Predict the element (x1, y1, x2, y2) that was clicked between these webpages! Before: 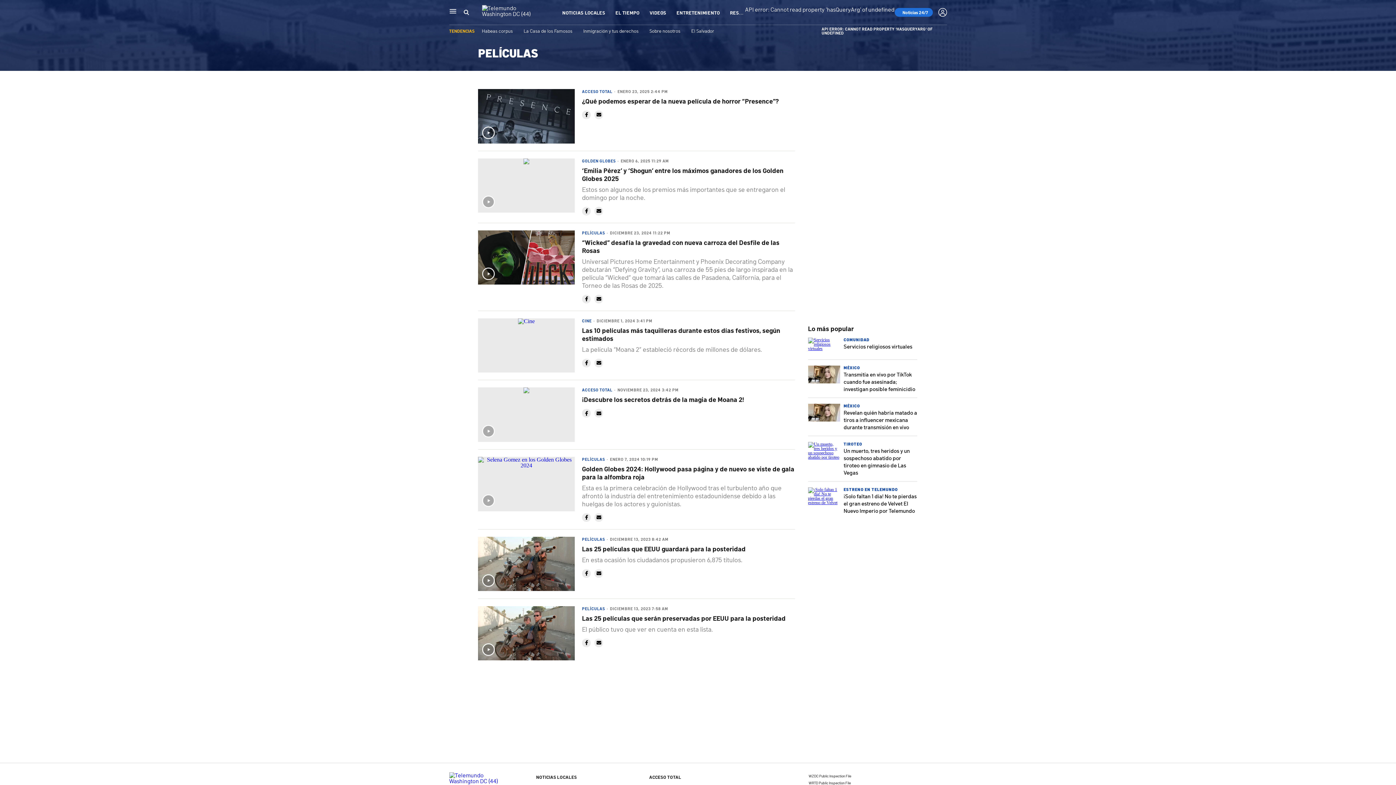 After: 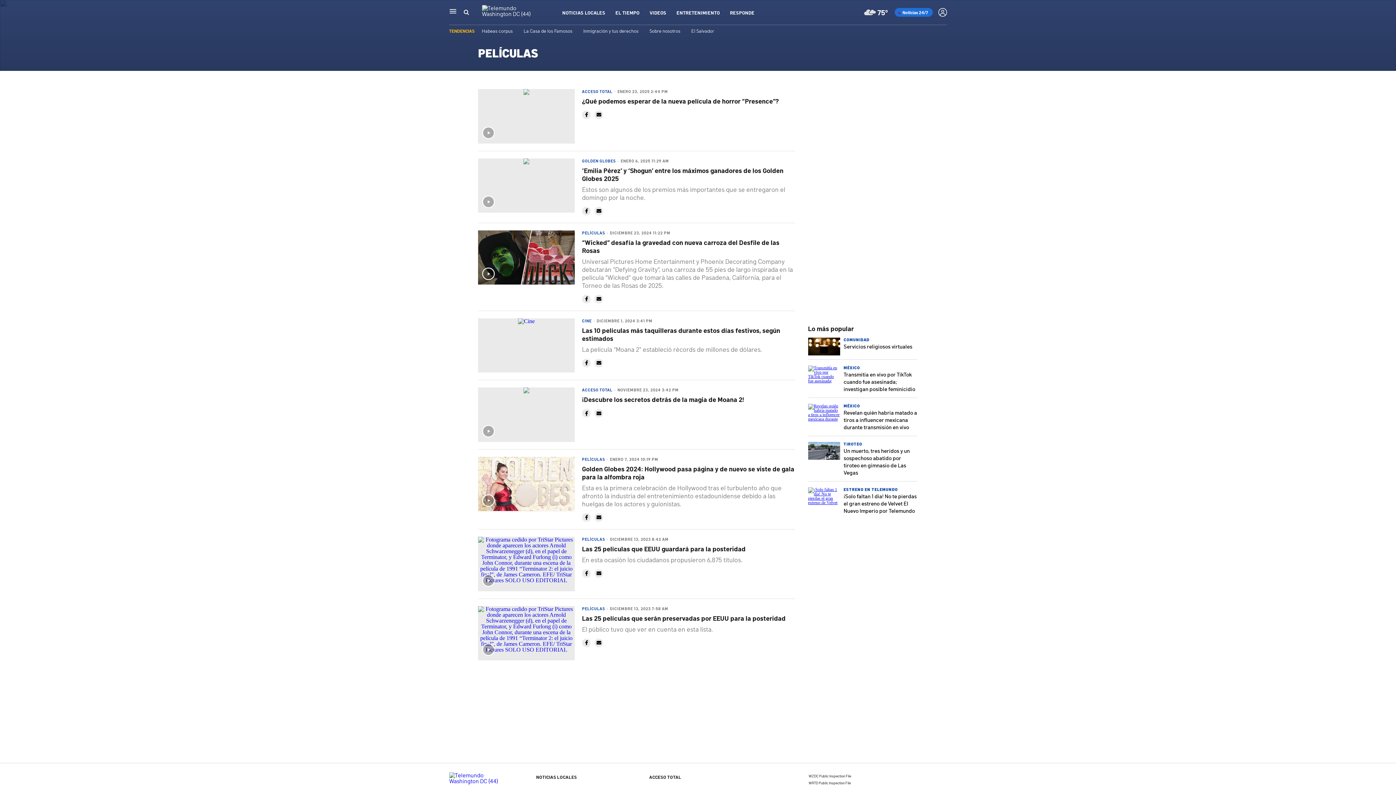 Action: label: PELÍCULAS bbox: (582, 230, 605, 235)